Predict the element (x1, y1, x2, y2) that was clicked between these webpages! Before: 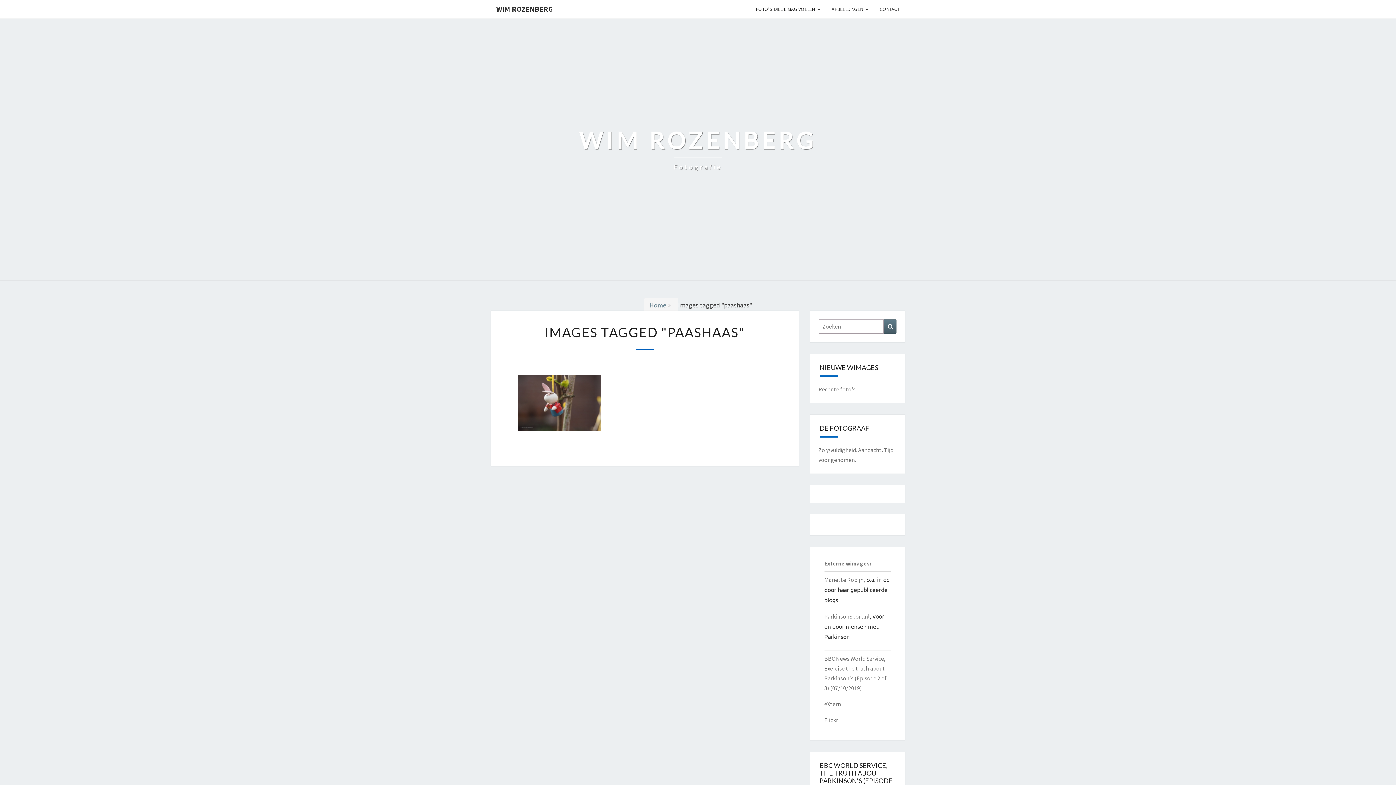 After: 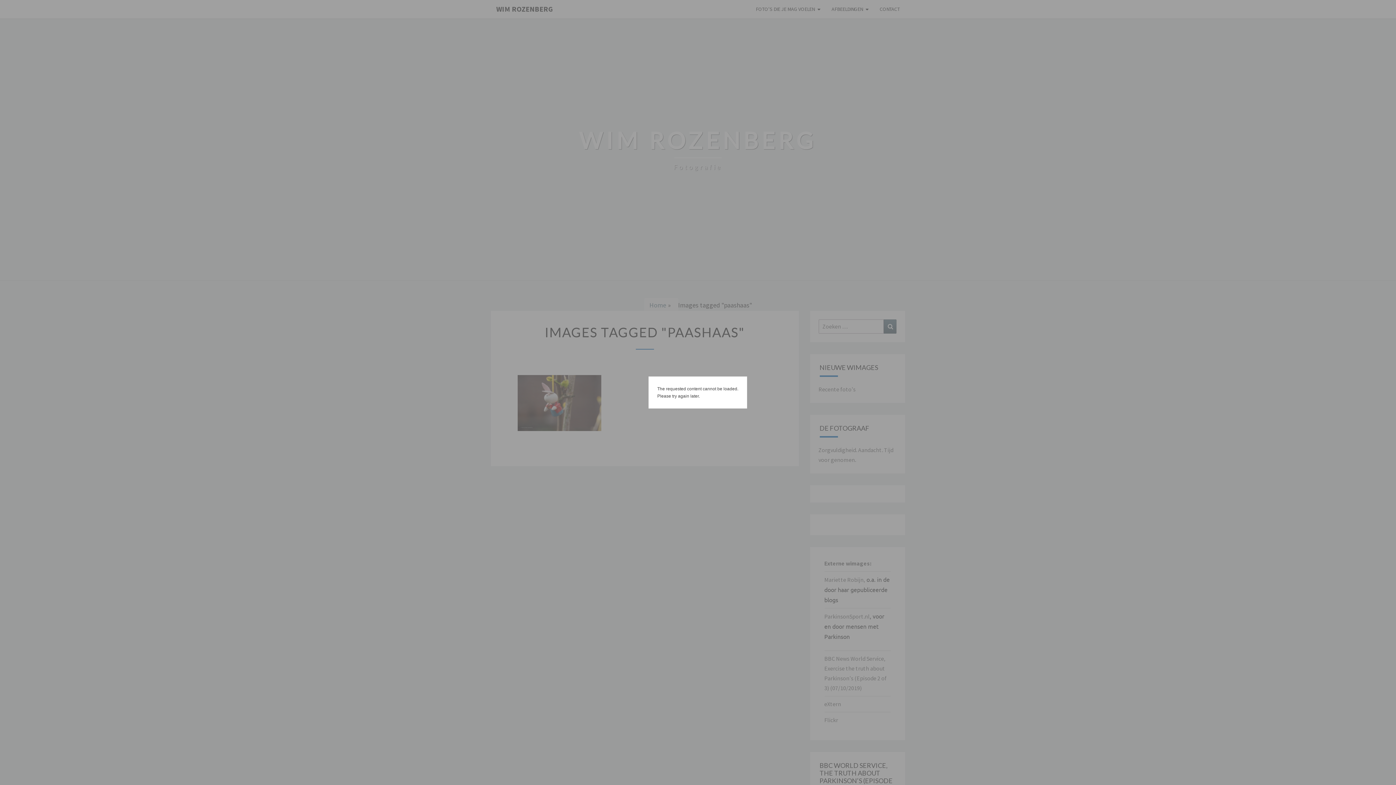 Action: bbox: (517, 375, 601, 431)